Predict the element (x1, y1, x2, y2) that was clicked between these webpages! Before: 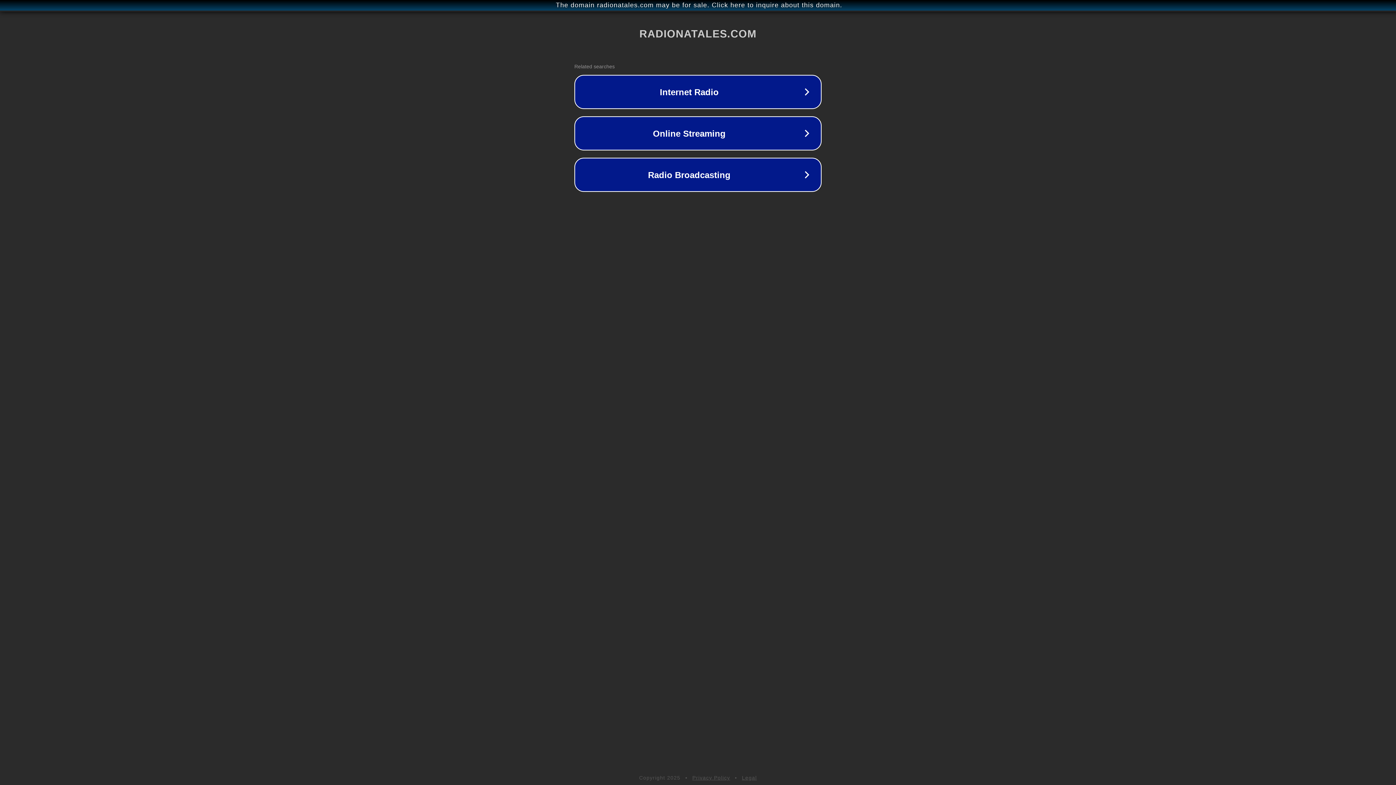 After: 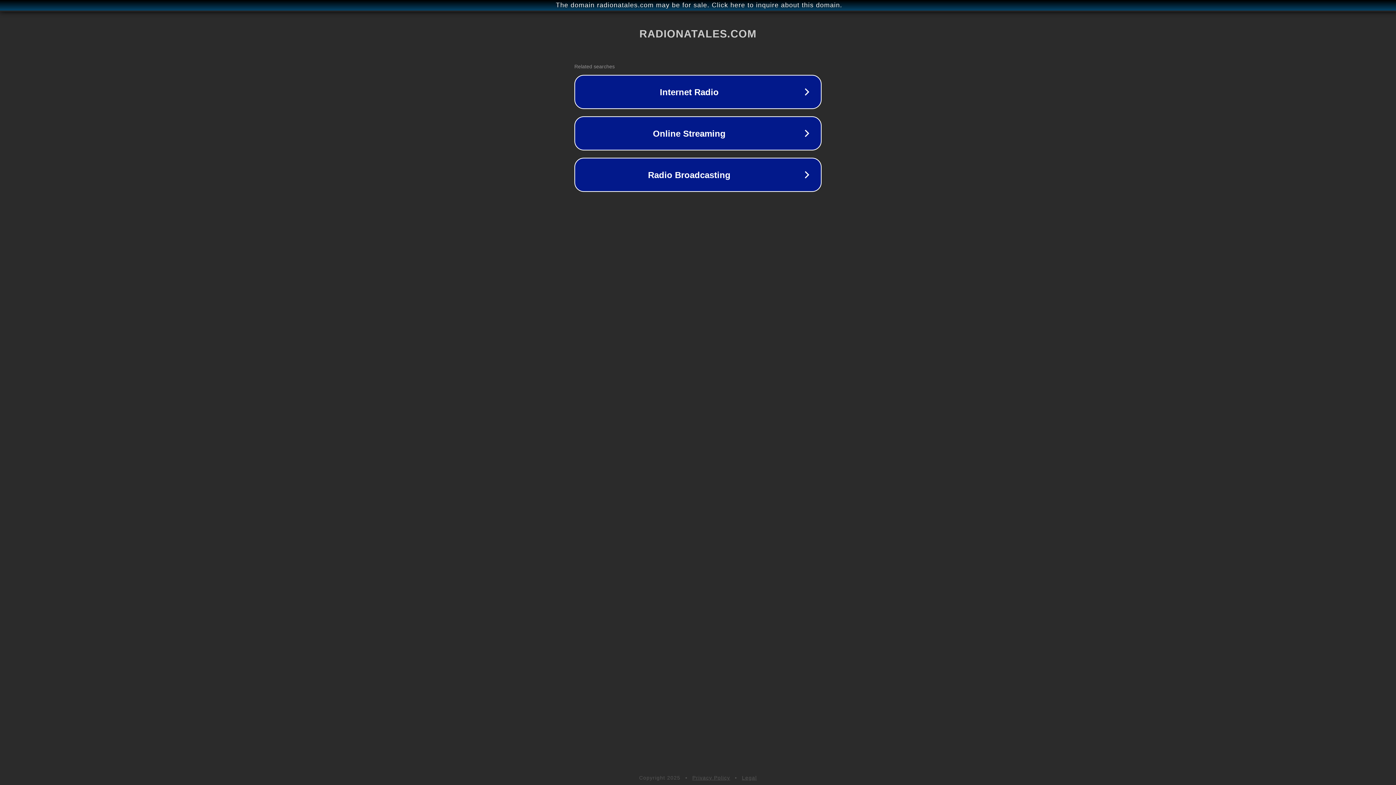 Action: label: Legal bbox: (742, 775, 757, 781)